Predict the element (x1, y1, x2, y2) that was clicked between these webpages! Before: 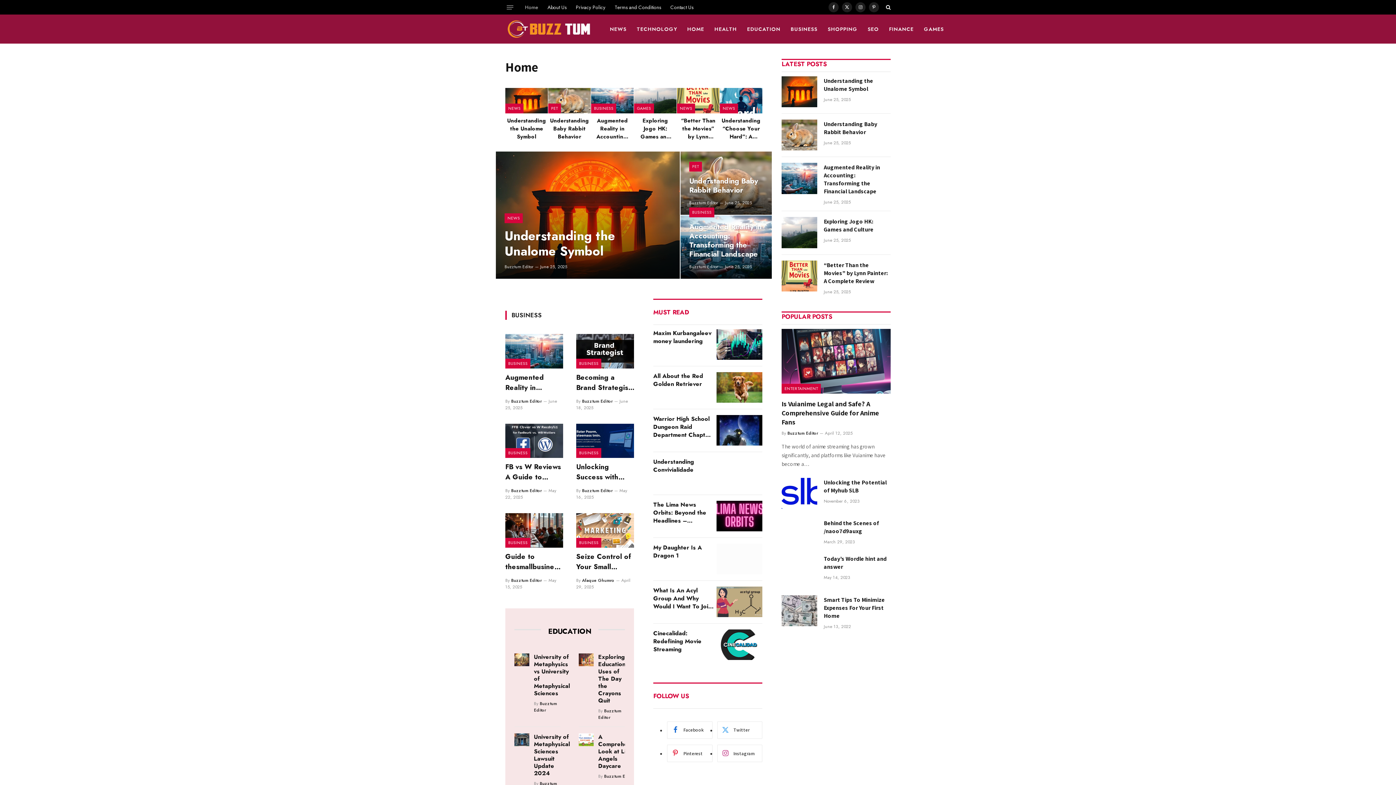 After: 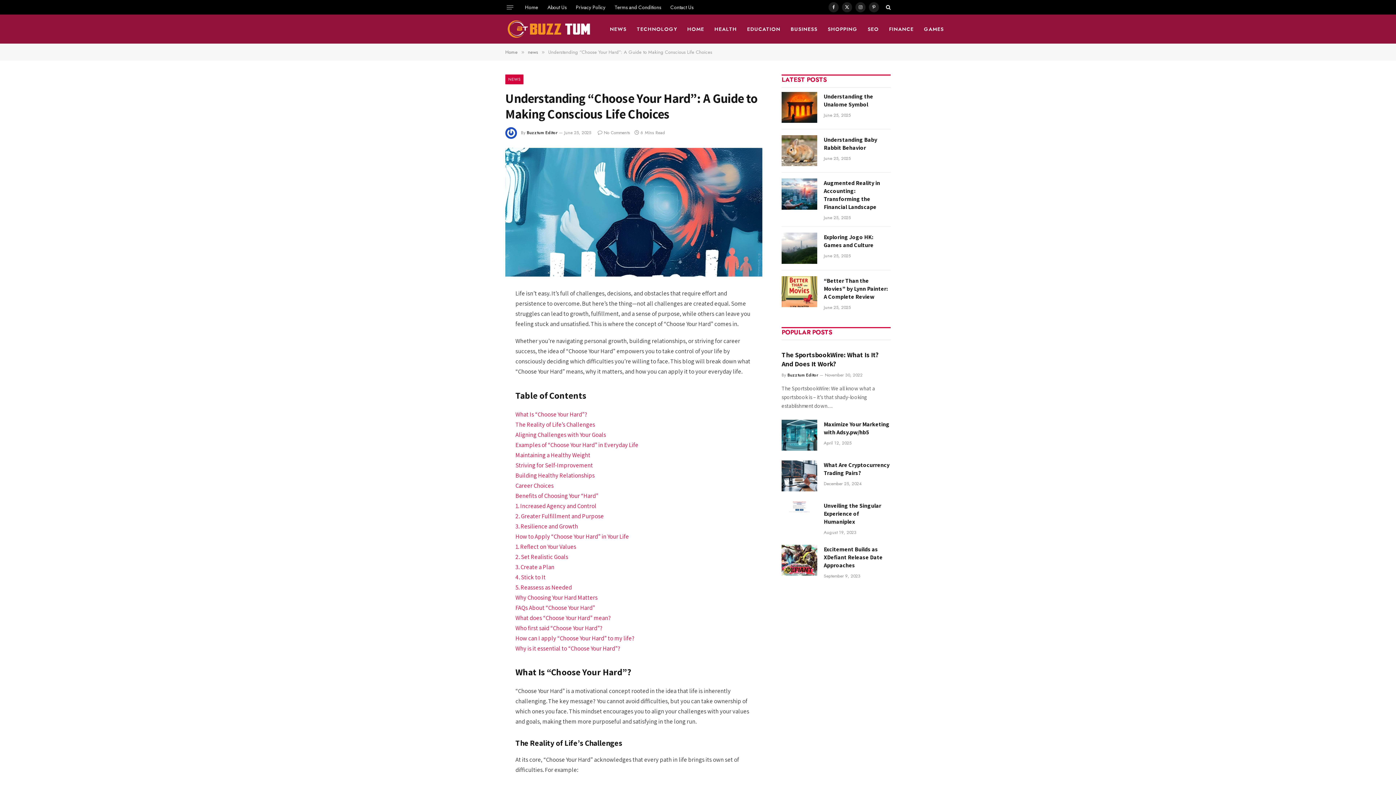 Action: bbox: (721, 116, 760, 140) label: Understanding “Choose Your Hard”: A Guide to Making Conscious Life Choices